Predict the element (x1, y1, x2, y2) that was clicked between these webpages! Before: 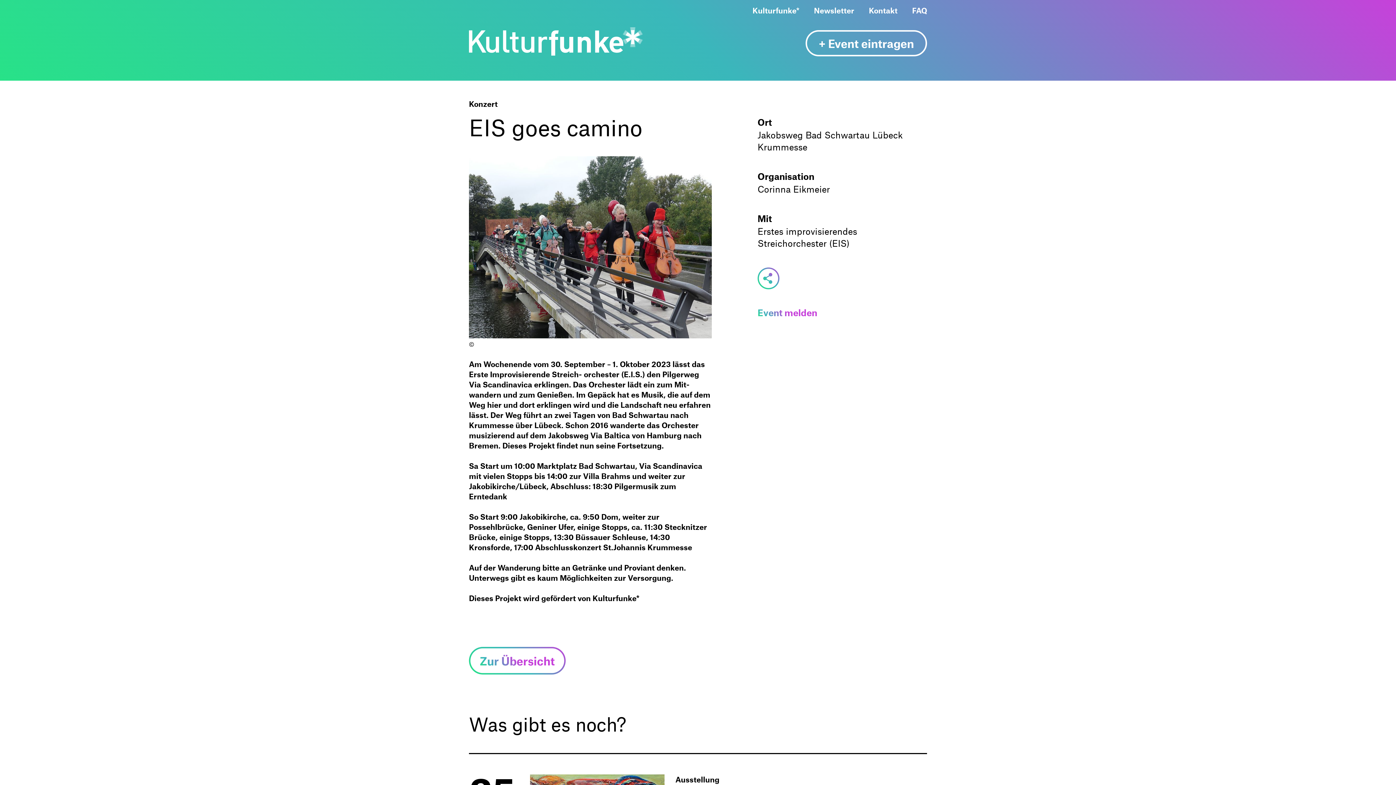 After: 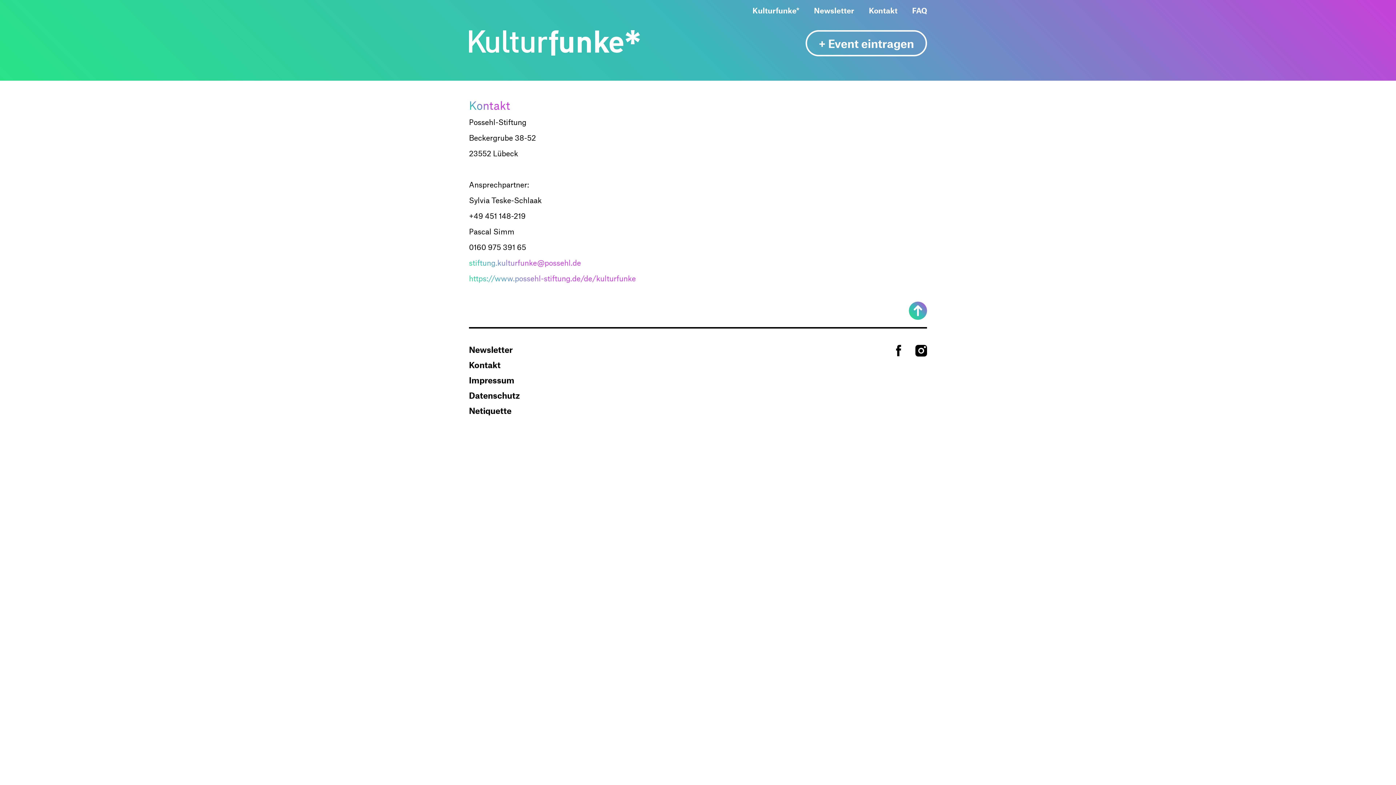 Action: label: Kontakt bbox: (869, 5, 897, 14)